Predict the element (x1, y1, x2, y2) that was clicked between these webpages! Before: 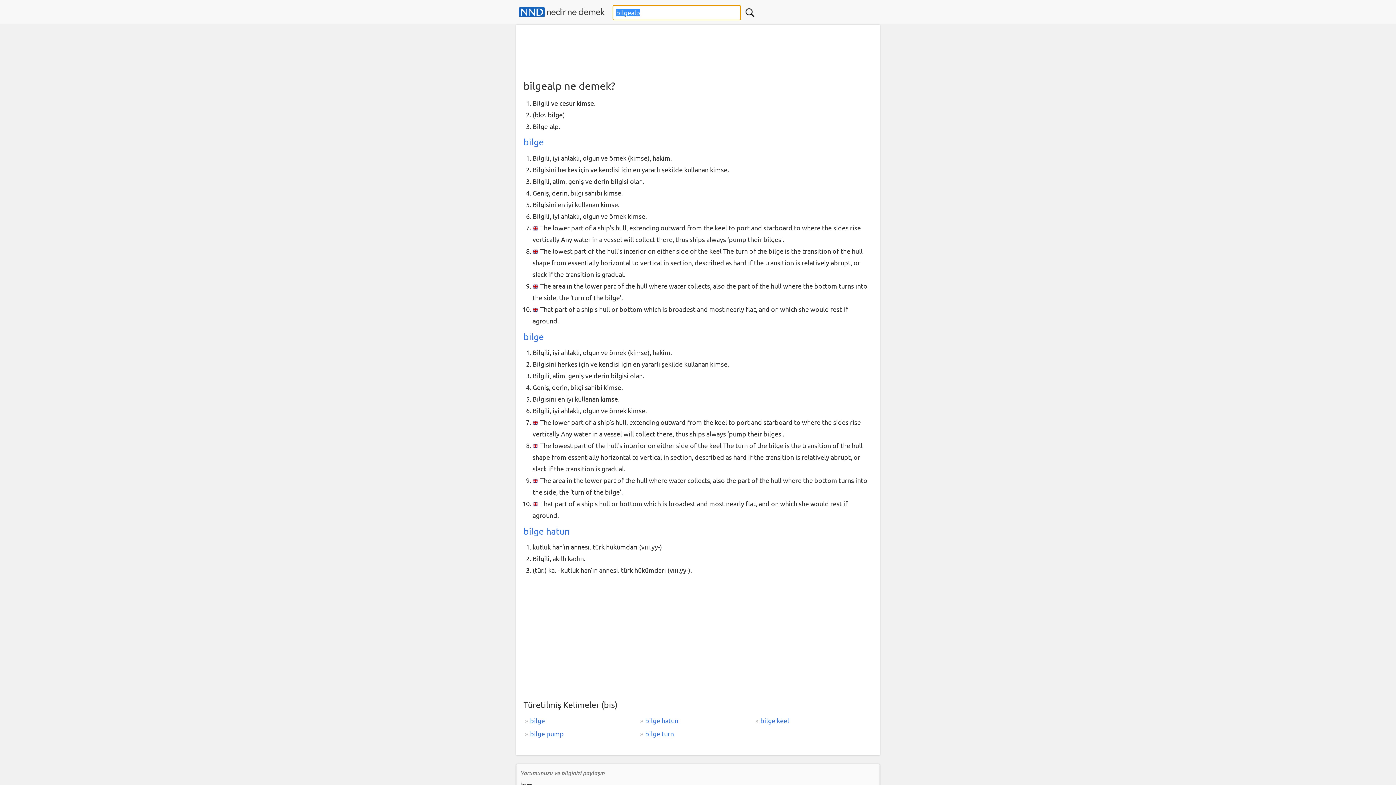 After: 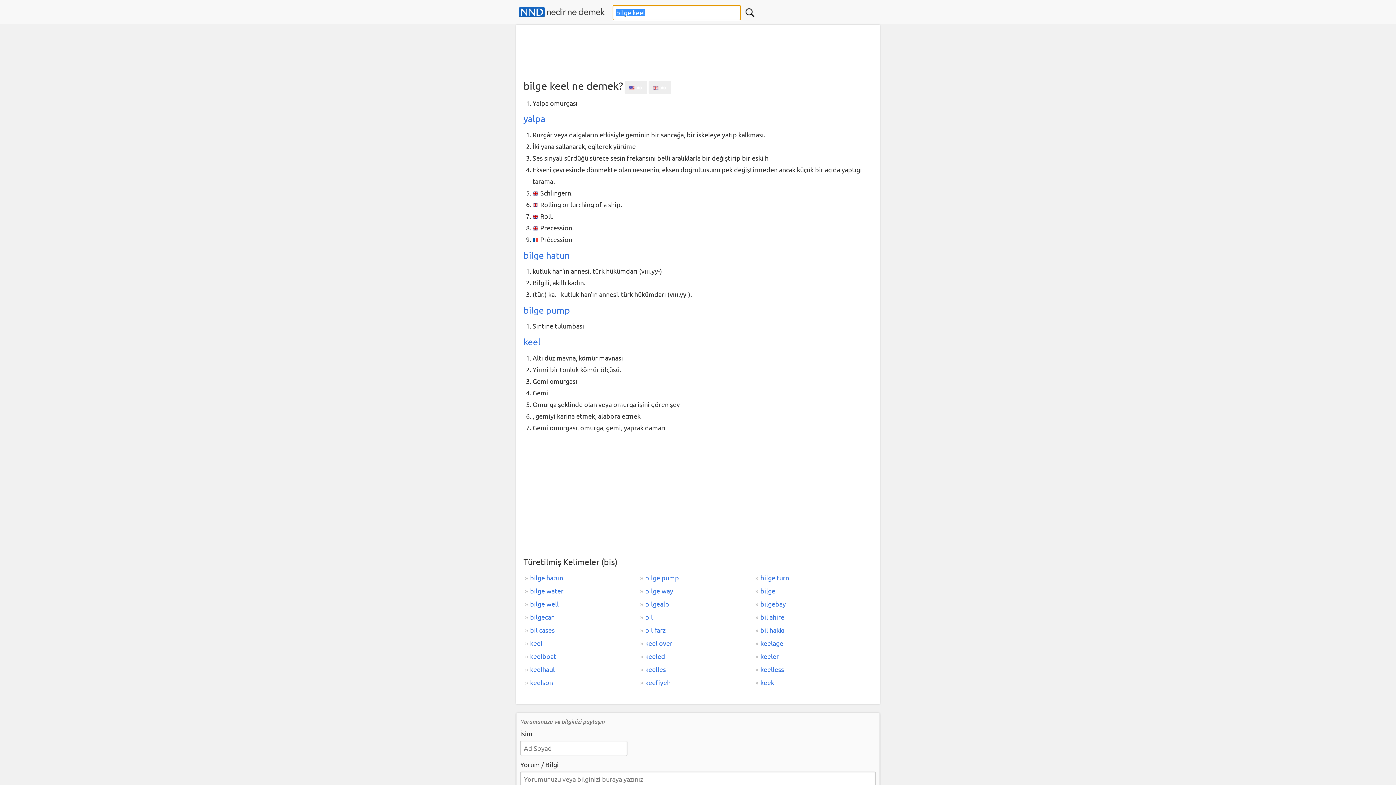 Action: bbox: (754, 714, 869, 727) label: bilge keel